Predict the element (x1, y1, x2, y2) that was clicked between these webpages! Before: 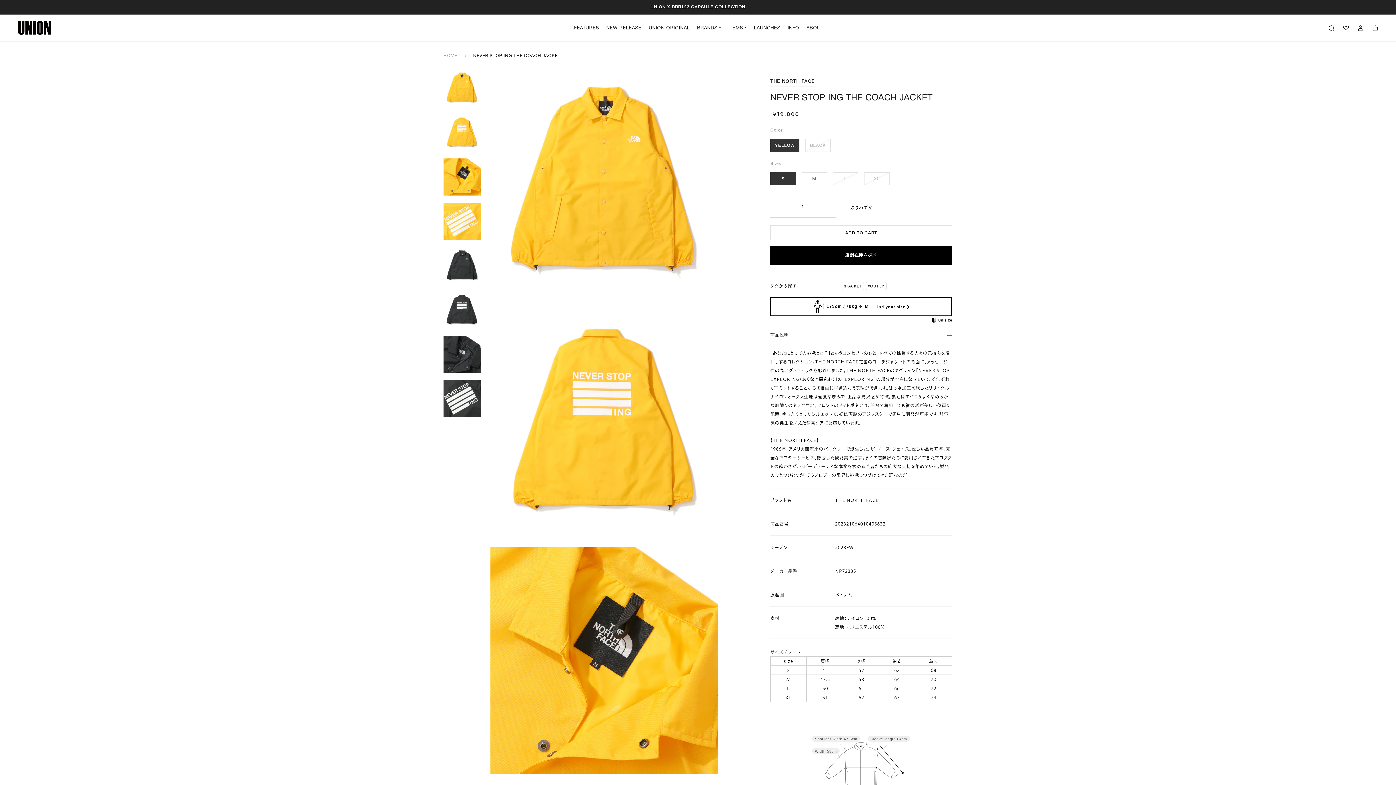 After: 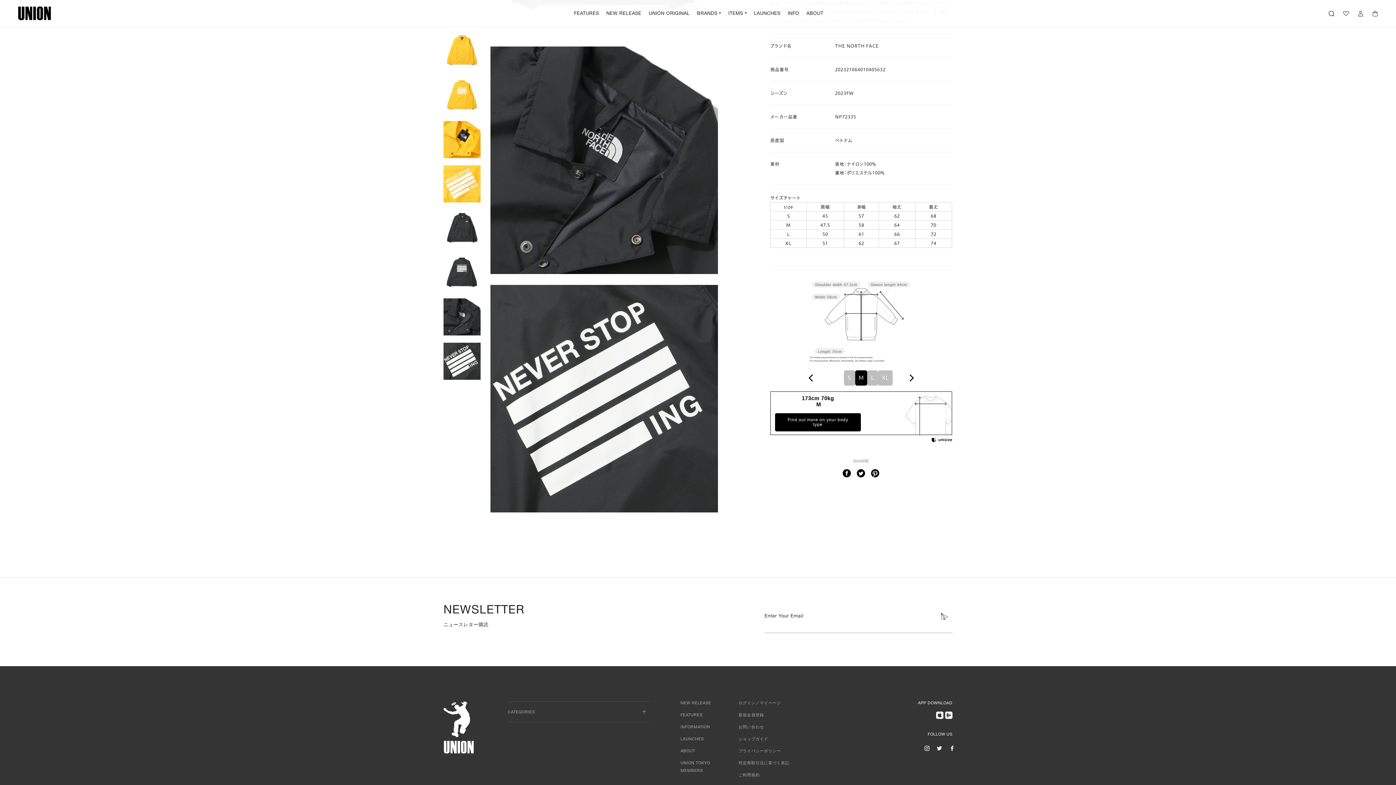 Action: bbox: (443, 336, 480, 373)